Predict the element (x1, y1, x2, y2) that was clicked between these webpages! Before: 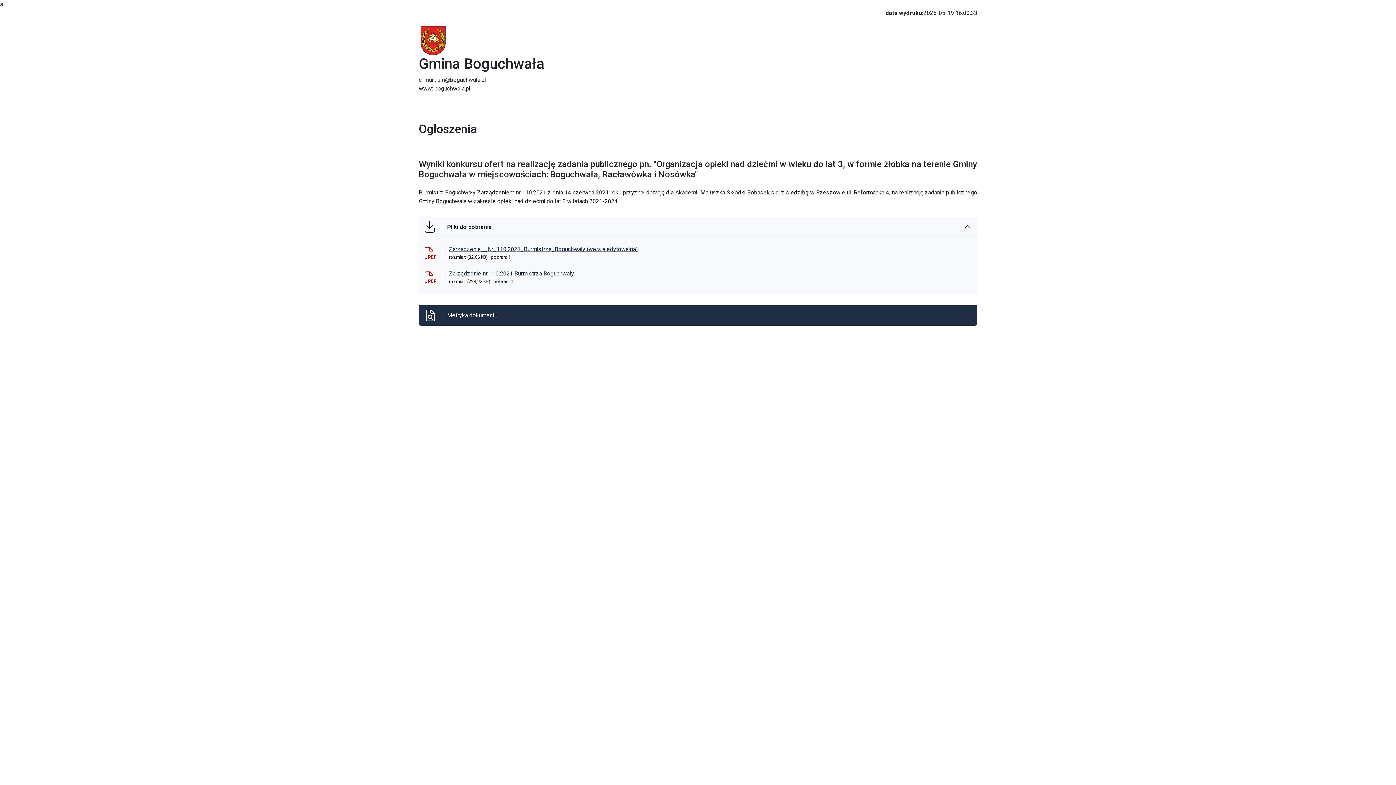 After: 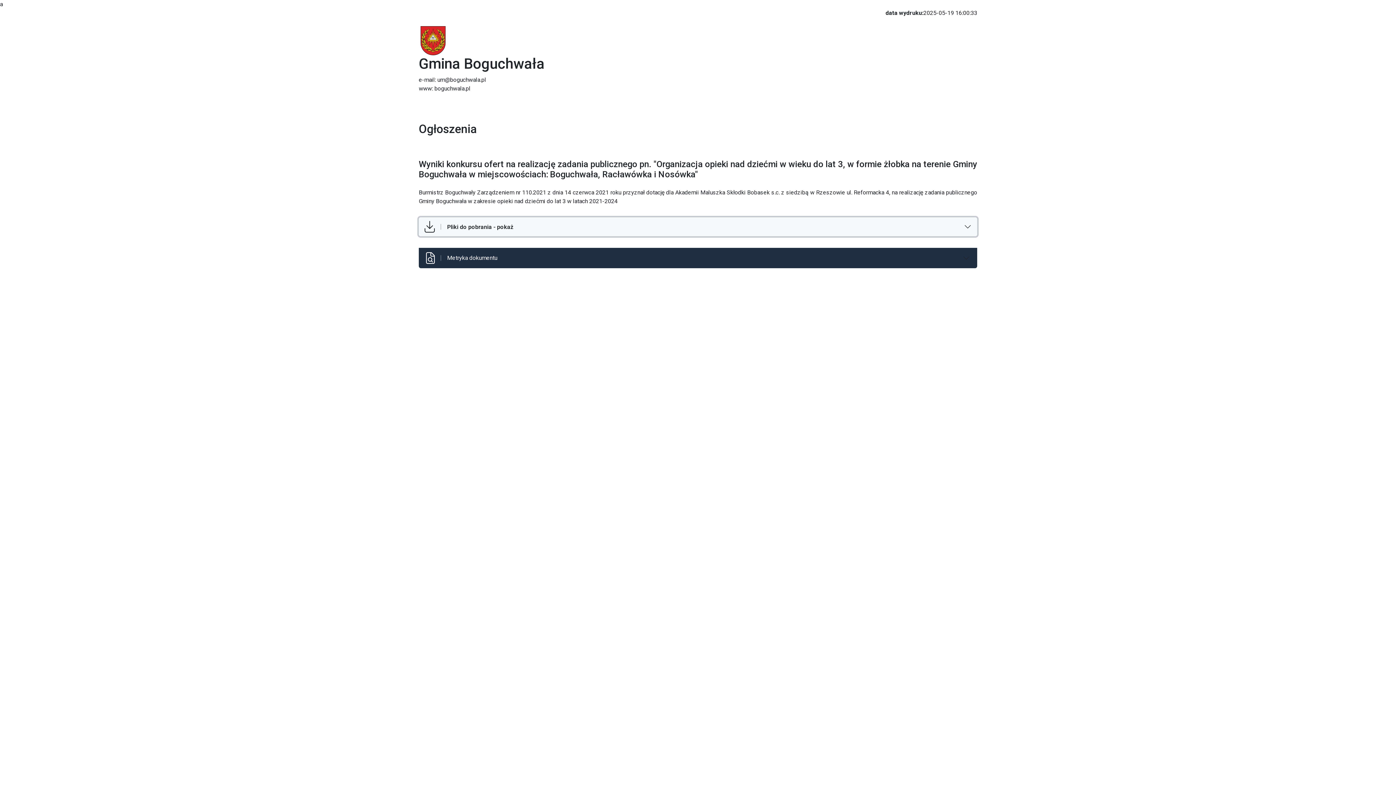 Action: bbox: (418, 217, 977, 236) label: Pliki do pobrania